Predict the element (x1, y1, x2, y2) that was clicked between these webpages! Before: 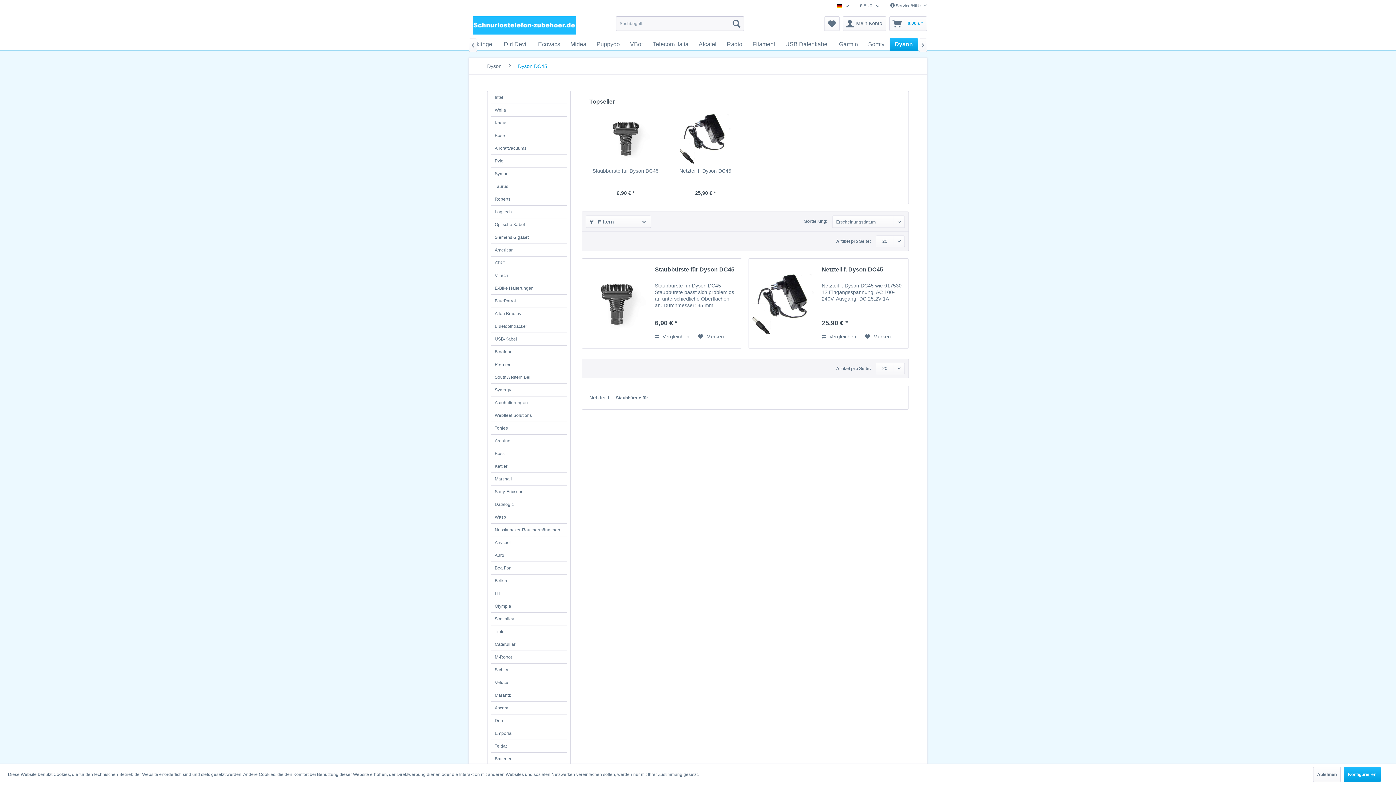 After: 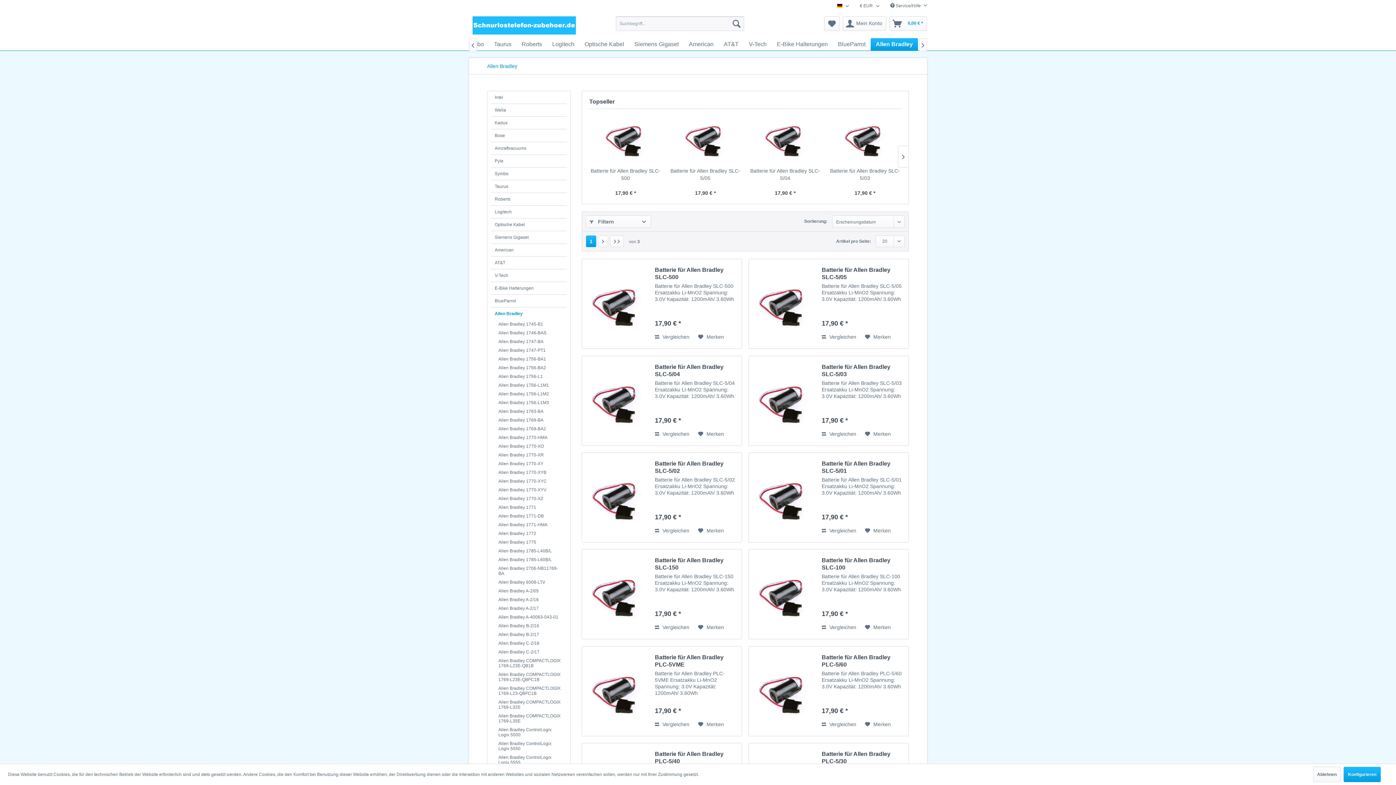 Action: bbox: (491, 307, 566, 320) label: Allen Bradley